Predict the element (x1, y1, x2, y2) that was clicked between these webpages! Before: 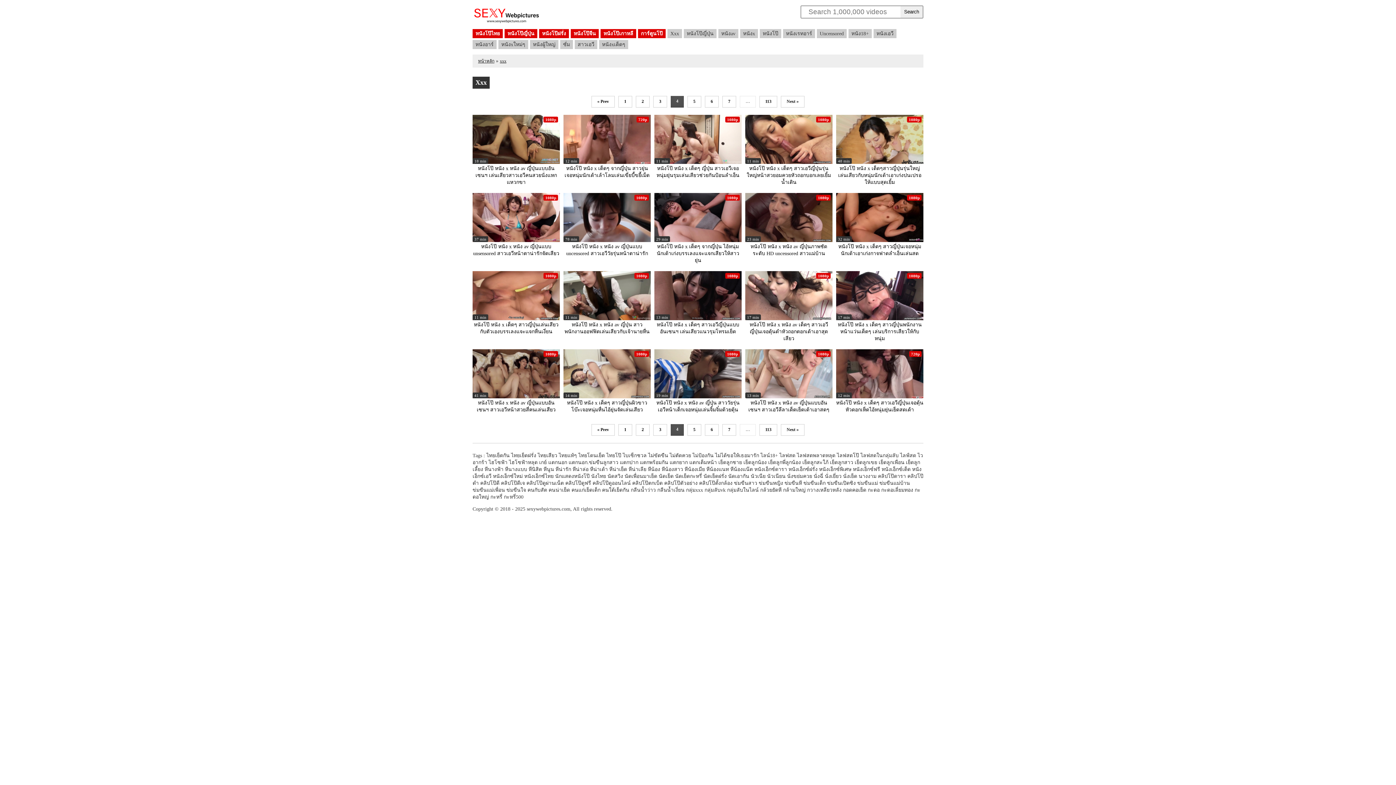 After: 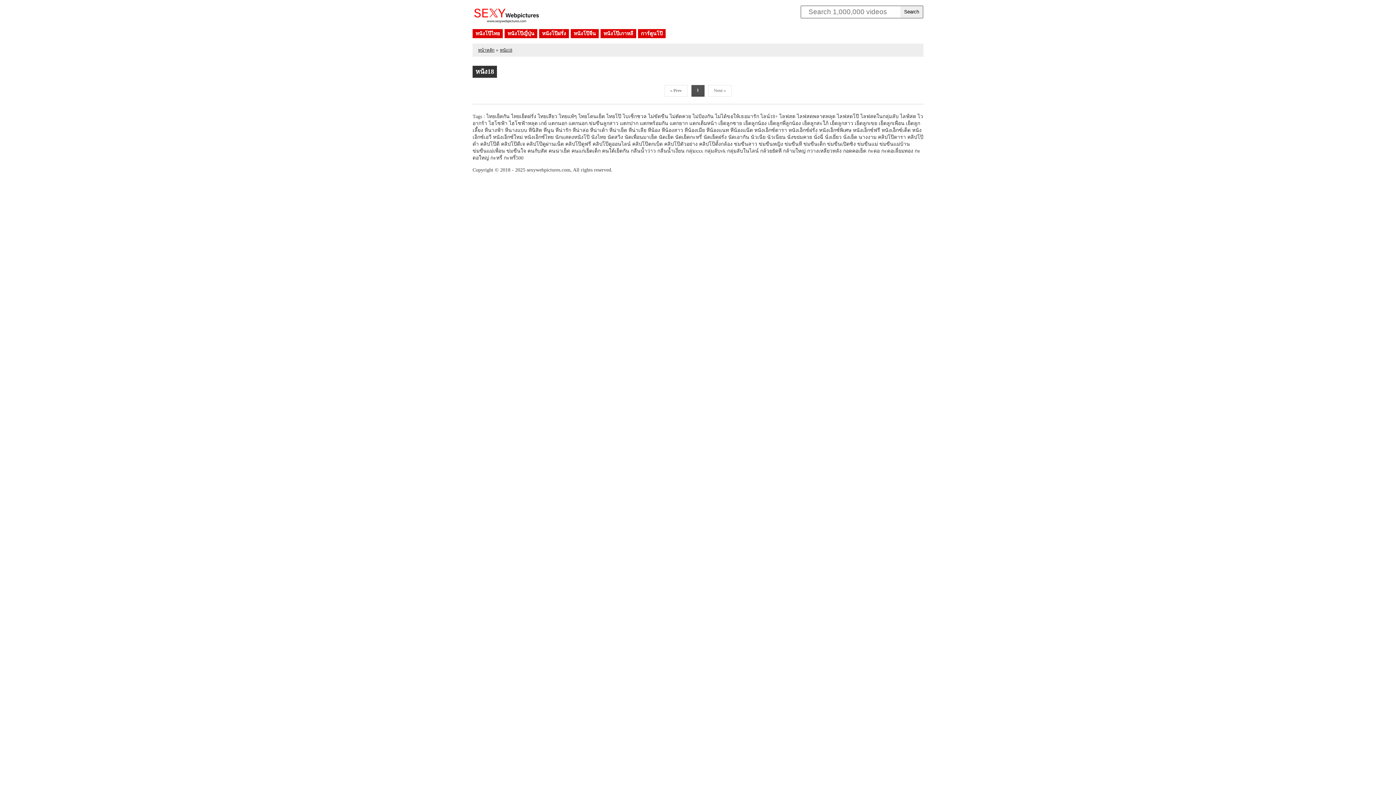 Action: label: หนัง18+ bbox: (848, 29, 872, 38)